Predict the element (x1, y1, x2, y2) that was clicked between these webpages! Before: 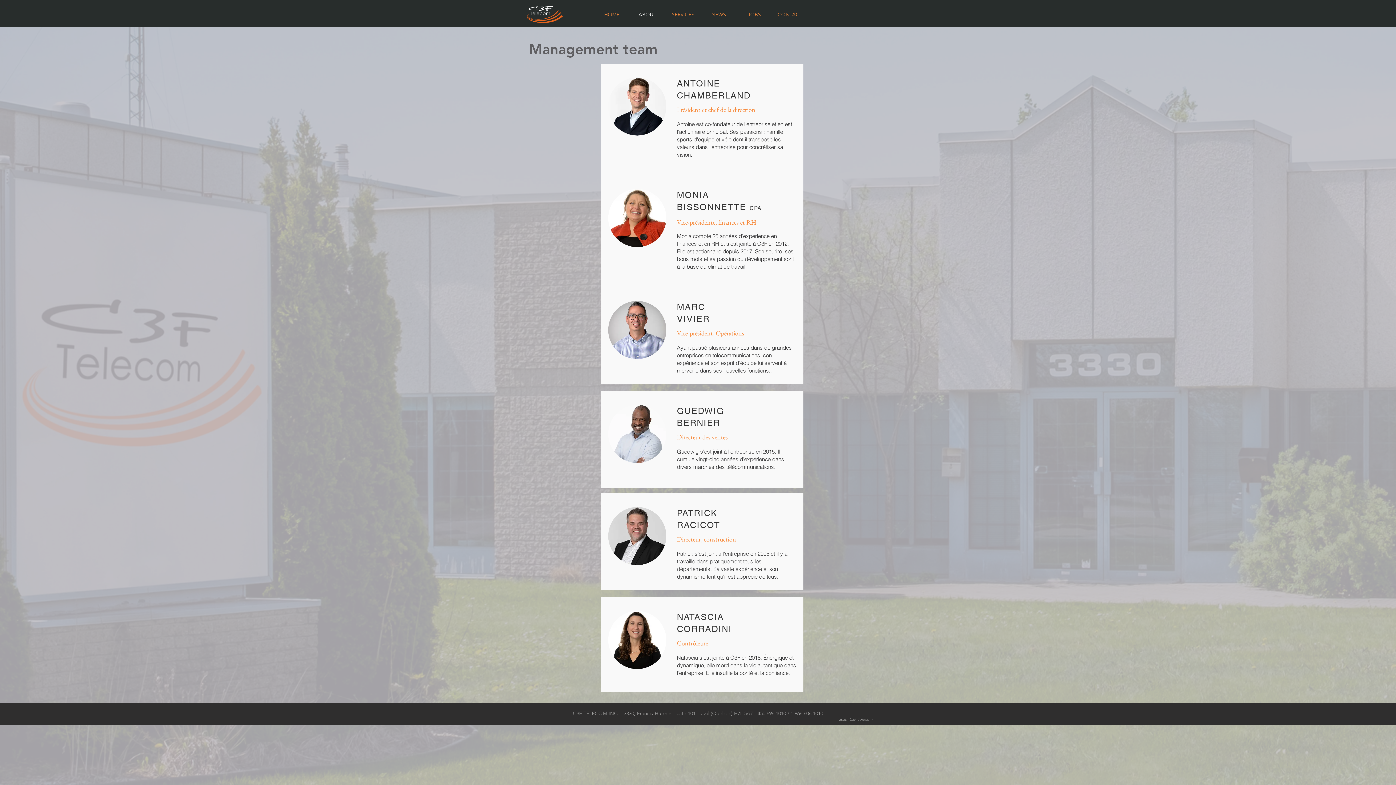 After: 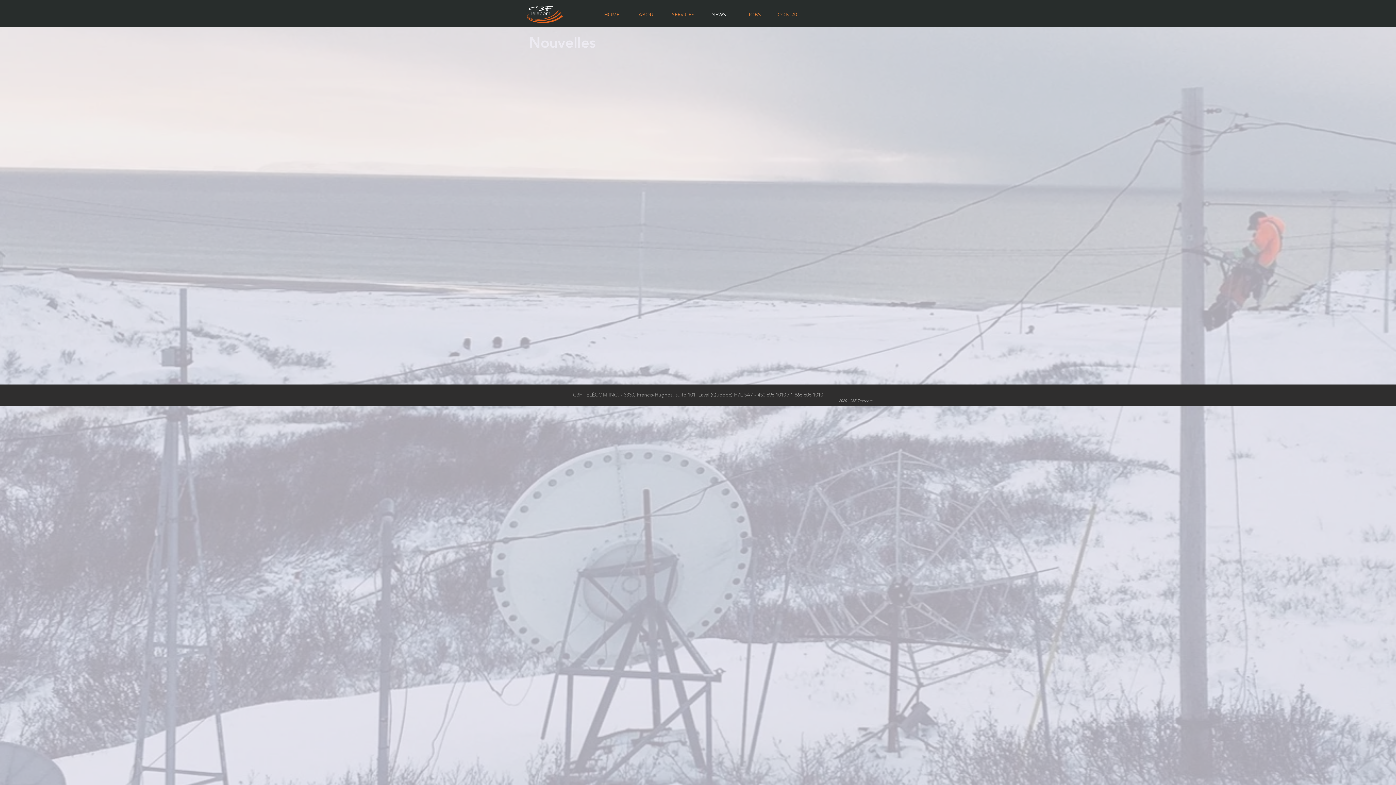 Action: bbox: (701, 7, 736, 21) label: NEWS